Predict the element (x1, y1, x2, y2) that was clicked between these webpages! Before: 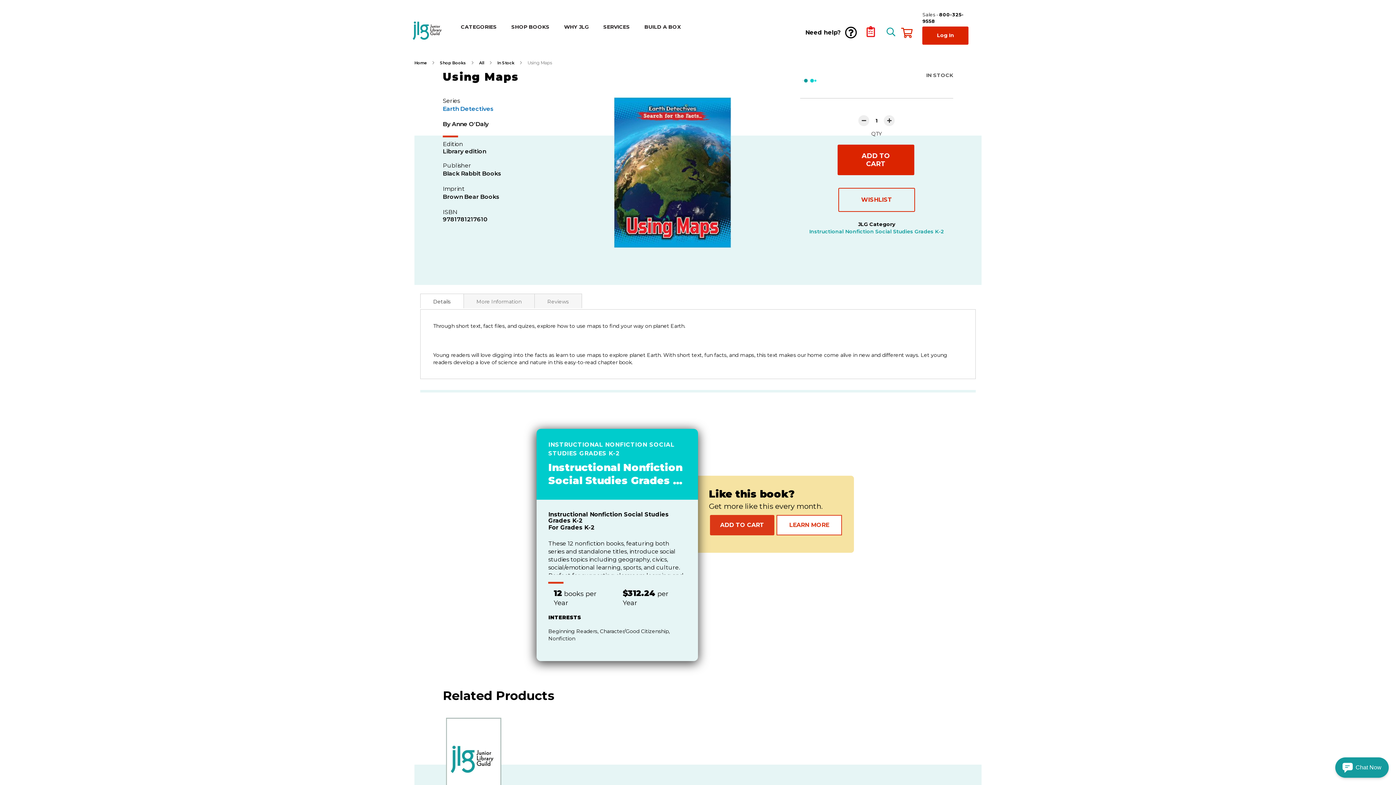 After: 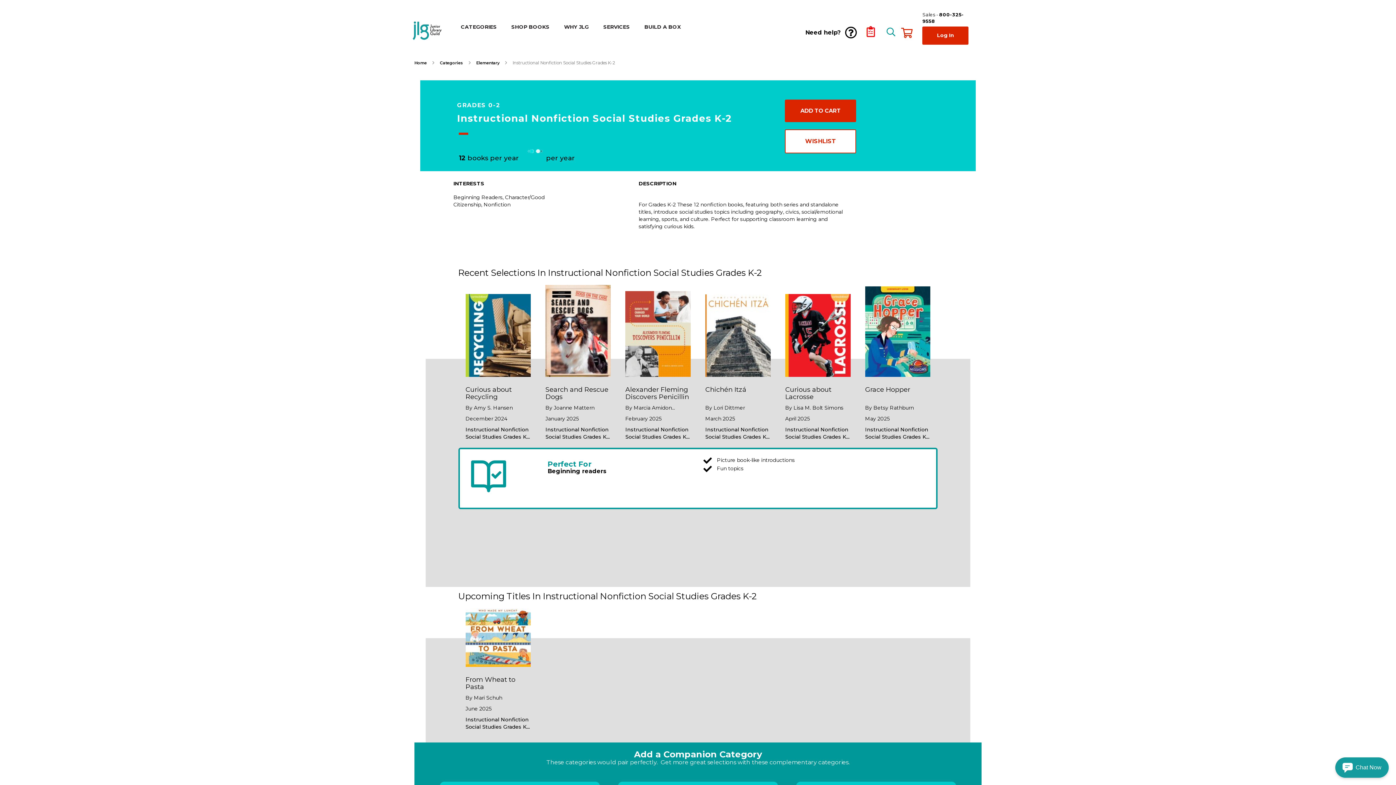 Action: bbox: (809, 228, 944, 234) label: Instructional Nonfiction Social Studies Grades K-2